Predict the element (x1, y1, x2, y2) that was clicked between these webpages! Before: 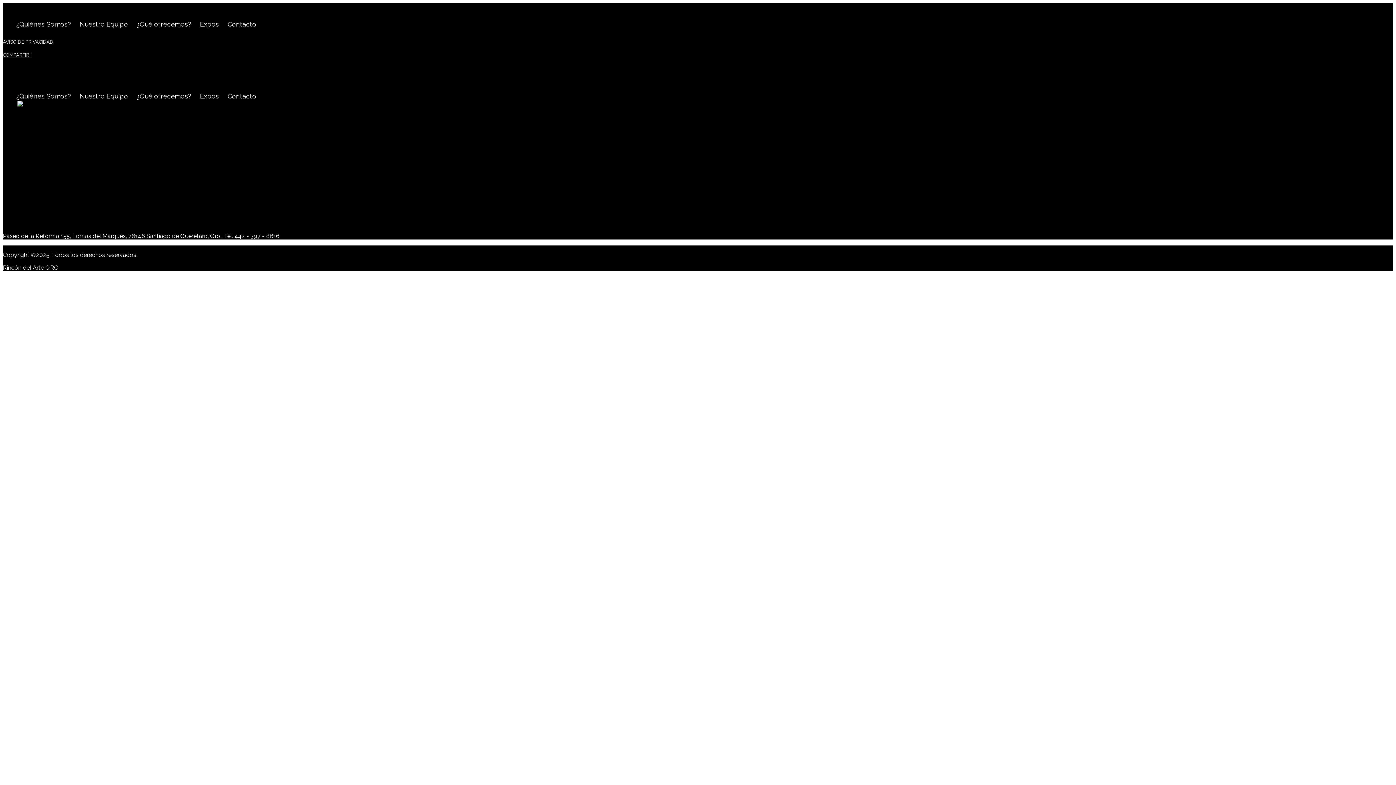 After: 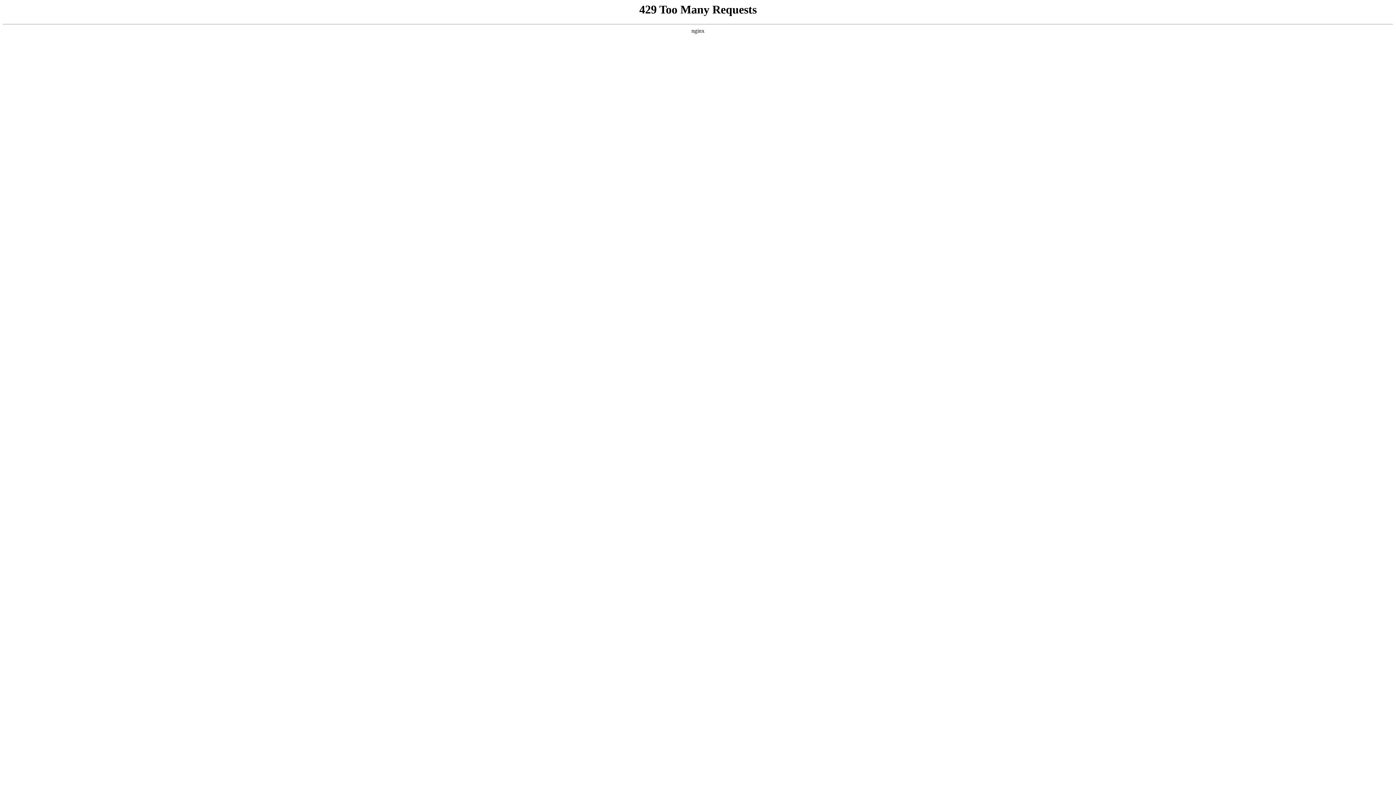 Action: bbox: (132, 81, 195, 110) label: ¿Qué ofrecemos?